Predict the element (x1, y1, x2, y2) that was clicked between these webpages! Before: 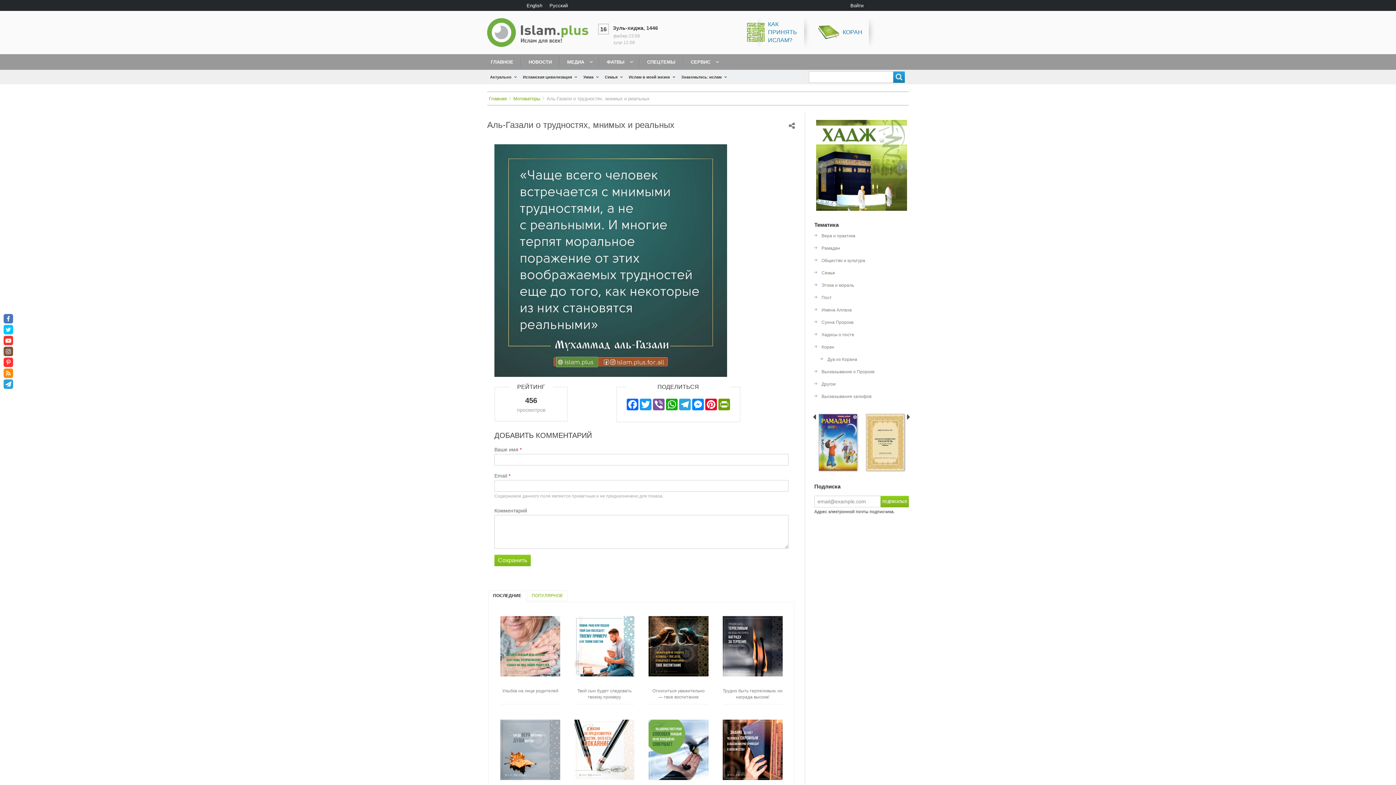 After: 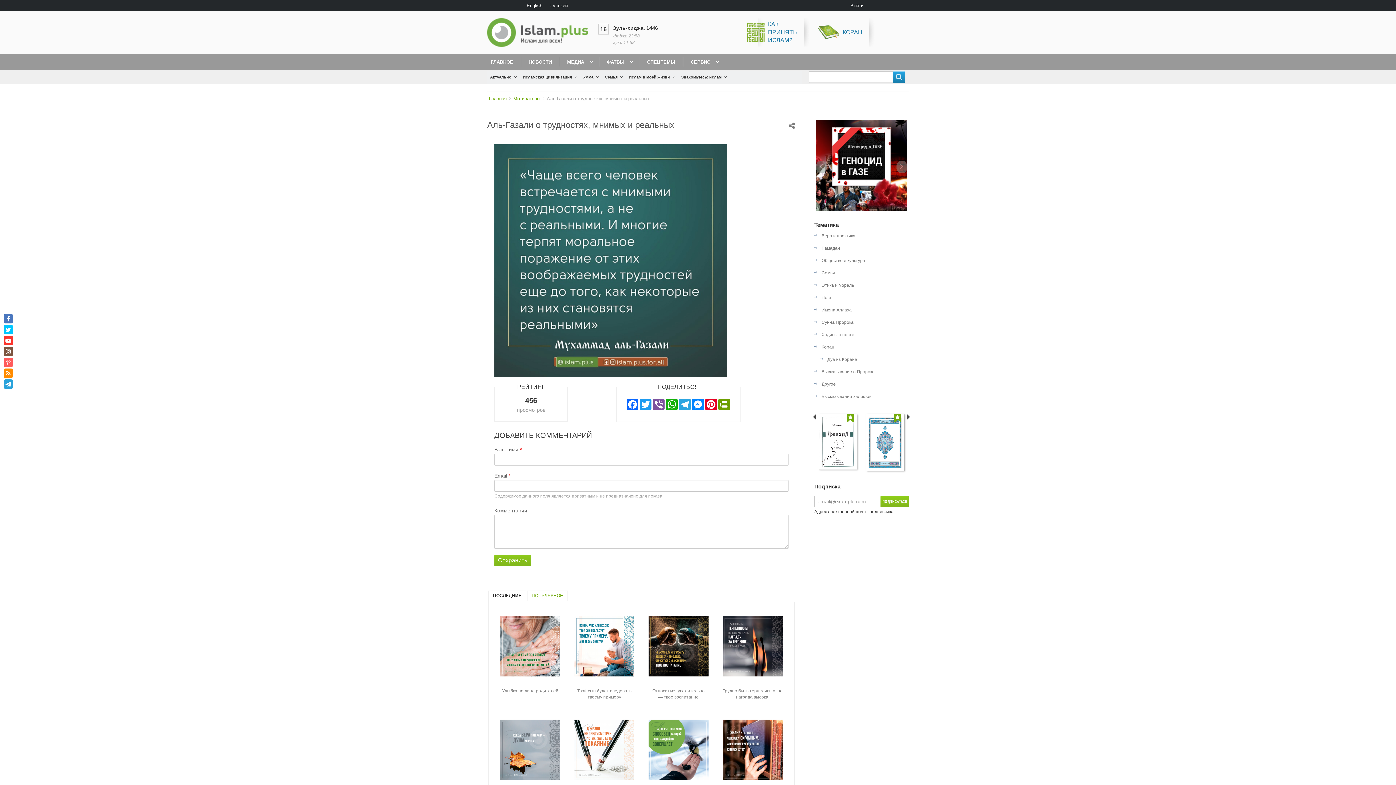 Action: label:   bbox: (3, 357, 13, 367)